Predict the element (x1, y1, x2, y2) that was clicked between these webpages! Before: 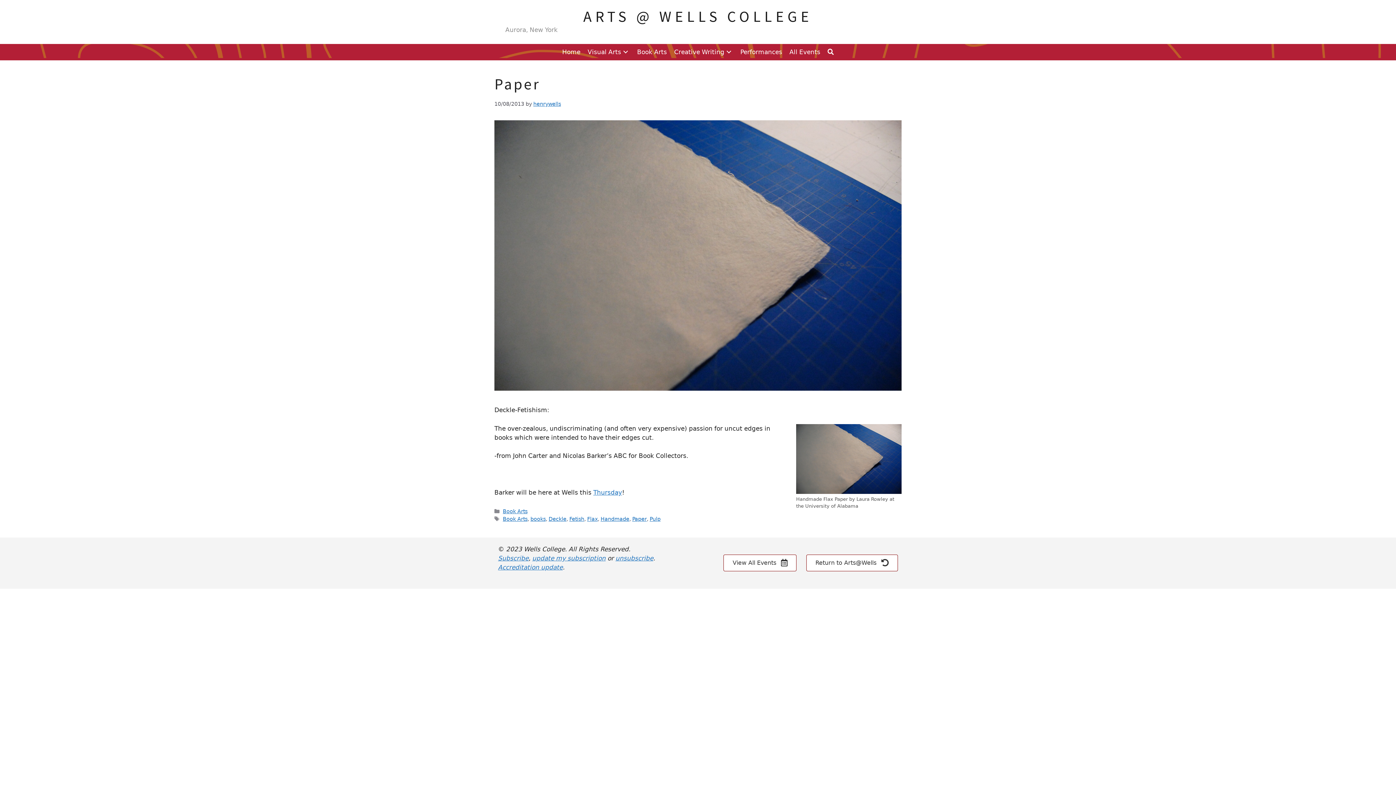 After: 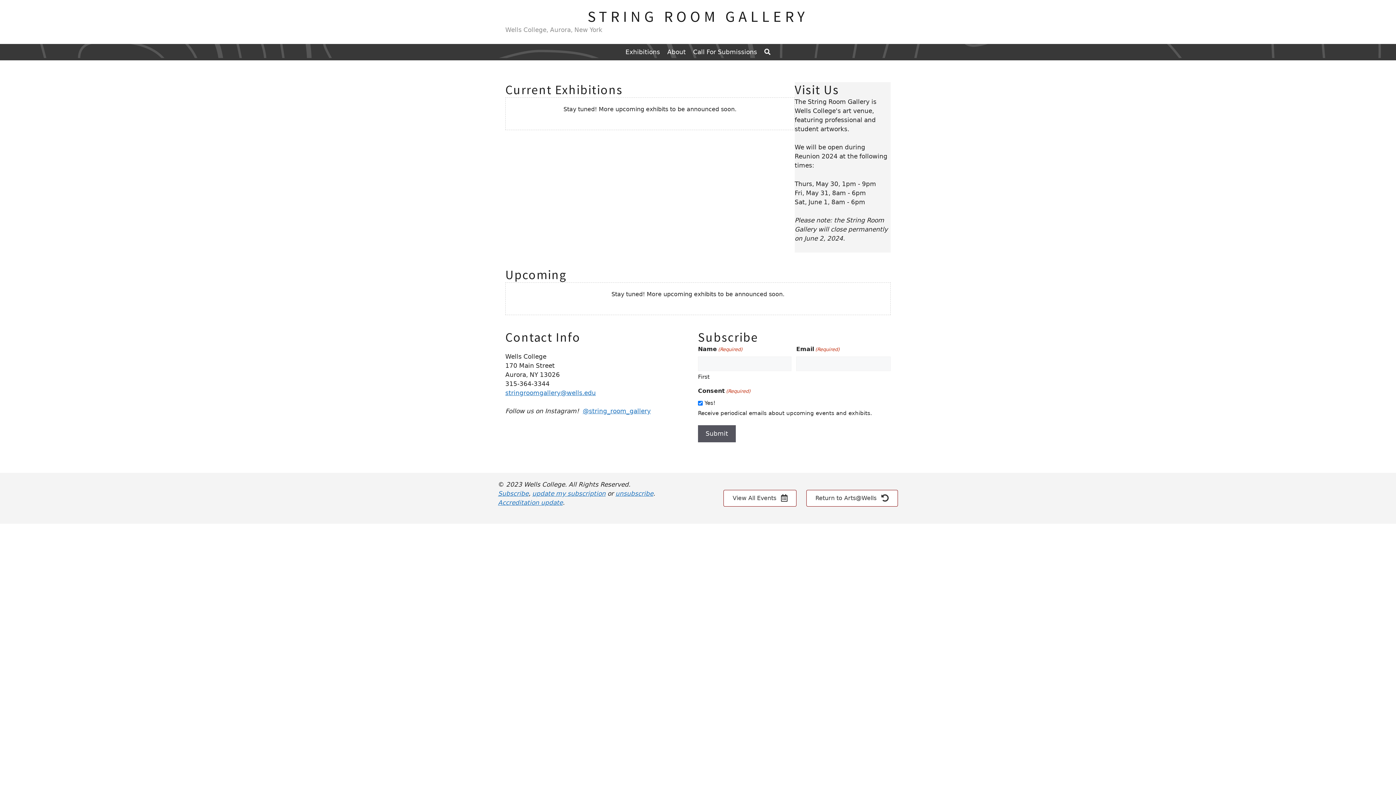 Action: bbox: (621, 47, 630, 56) label: Visual Arts: submenu